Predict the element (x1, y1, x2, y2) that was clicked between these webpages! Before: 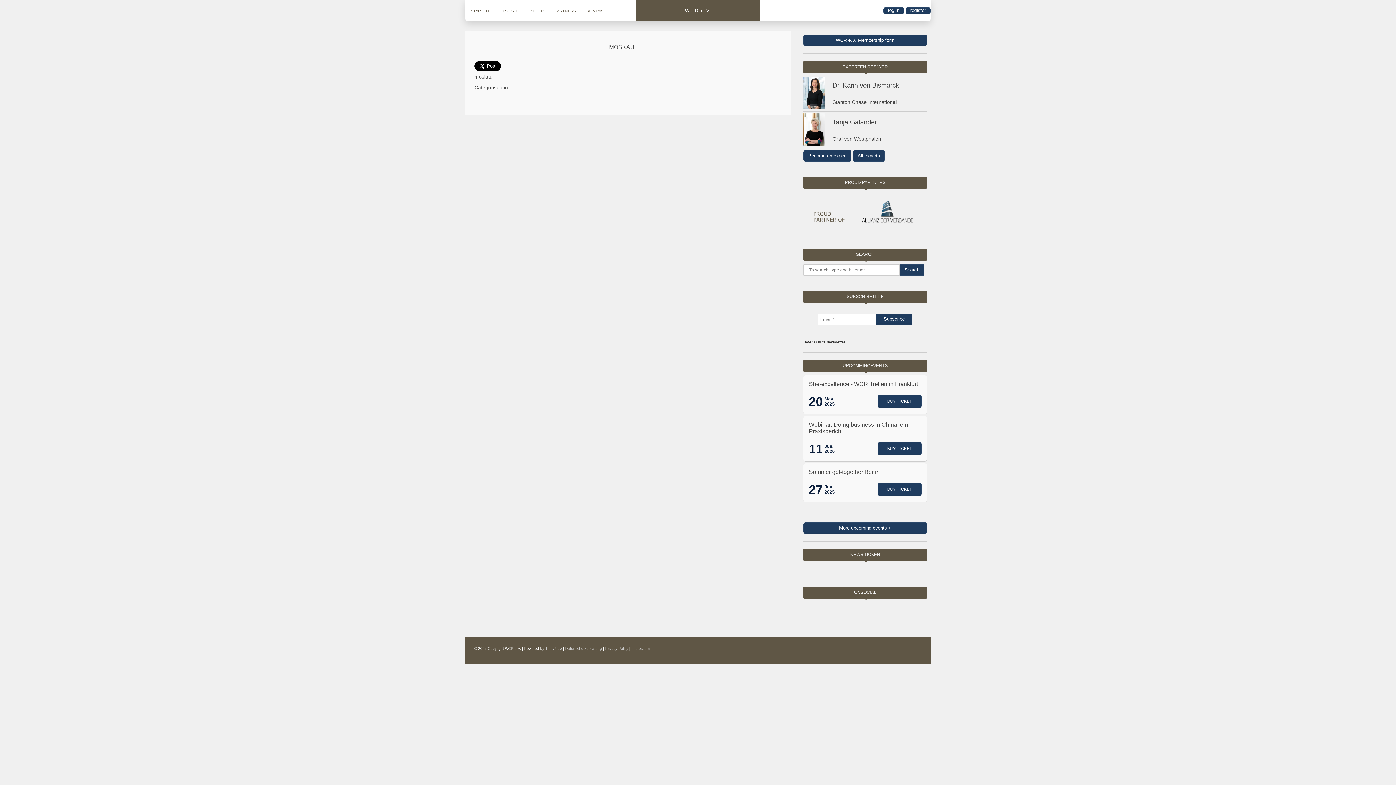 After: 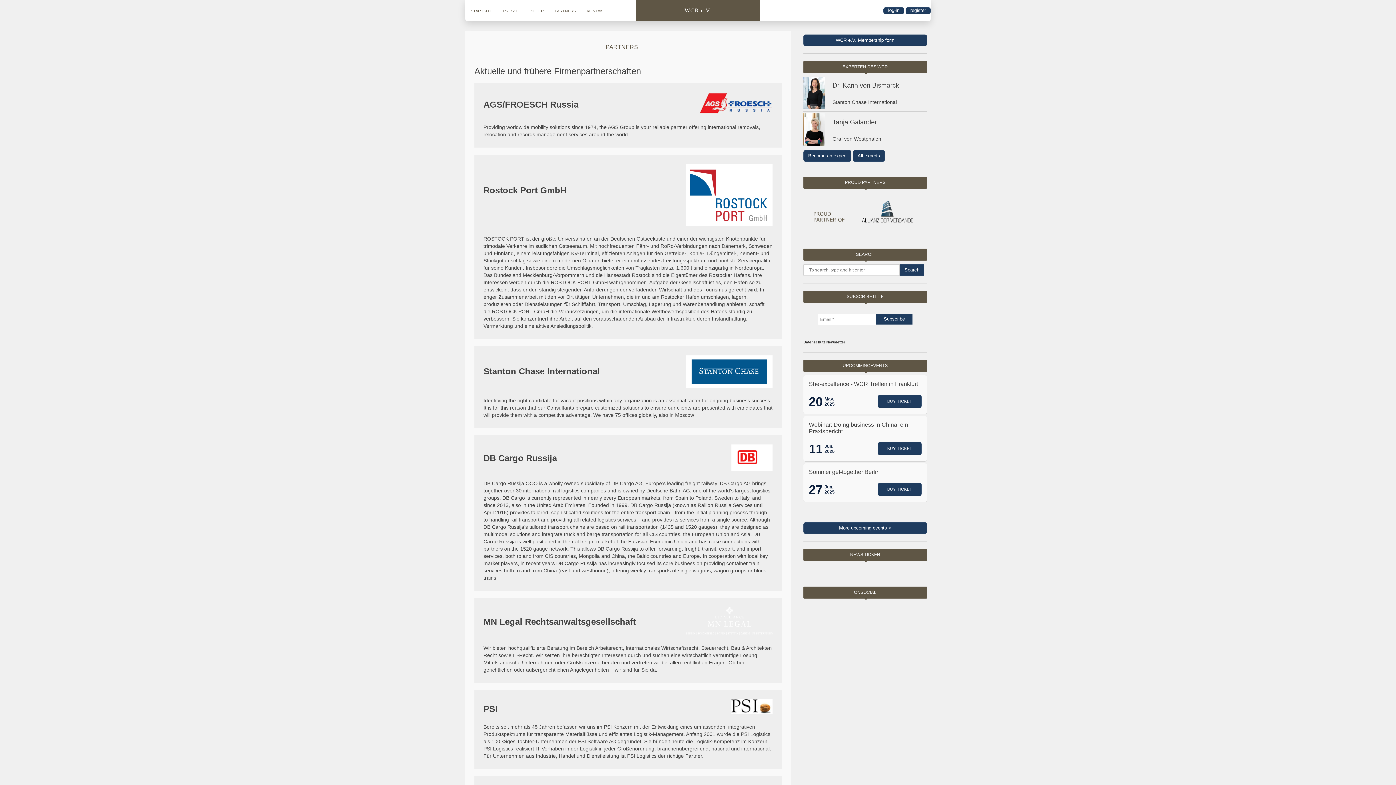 Action: label: PARTNERS bbox: (549, 0, 581, 21)